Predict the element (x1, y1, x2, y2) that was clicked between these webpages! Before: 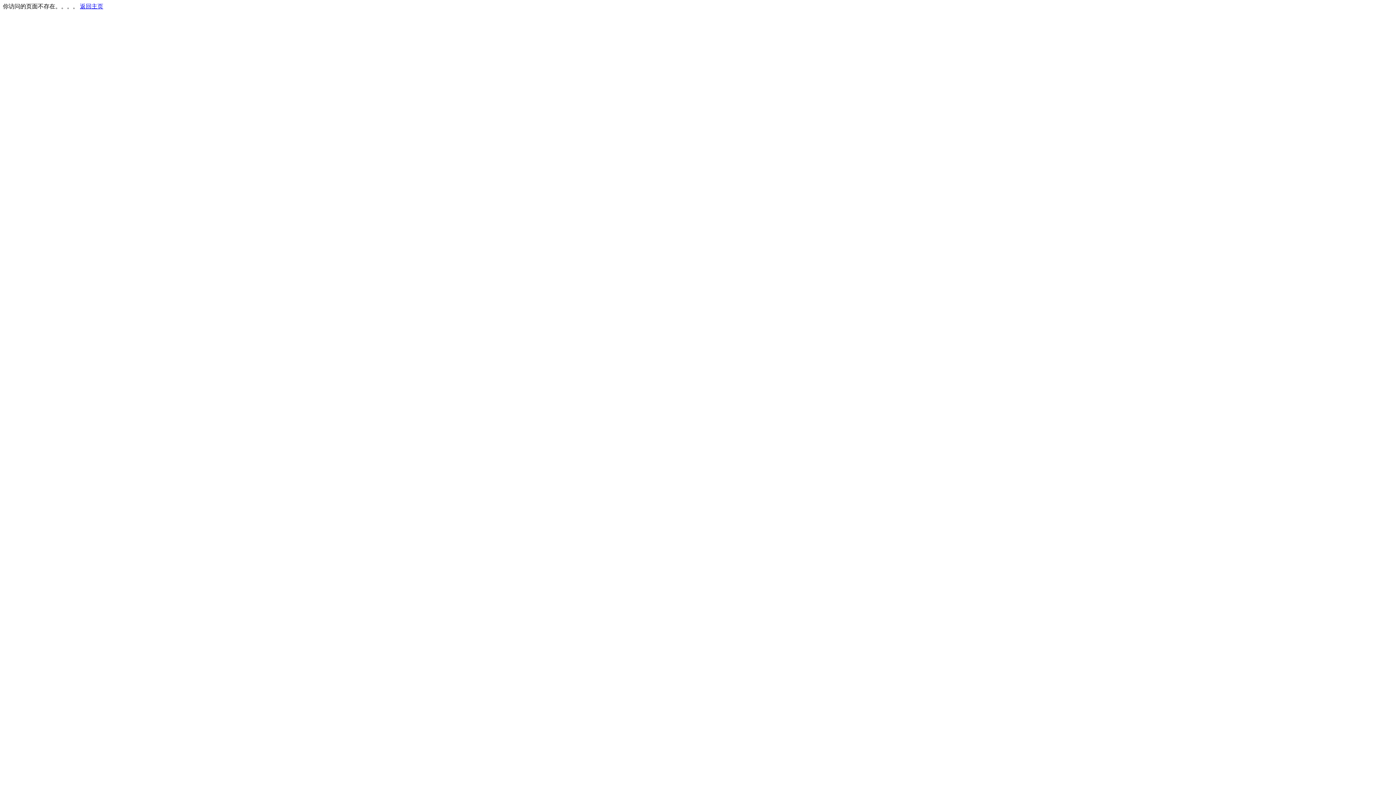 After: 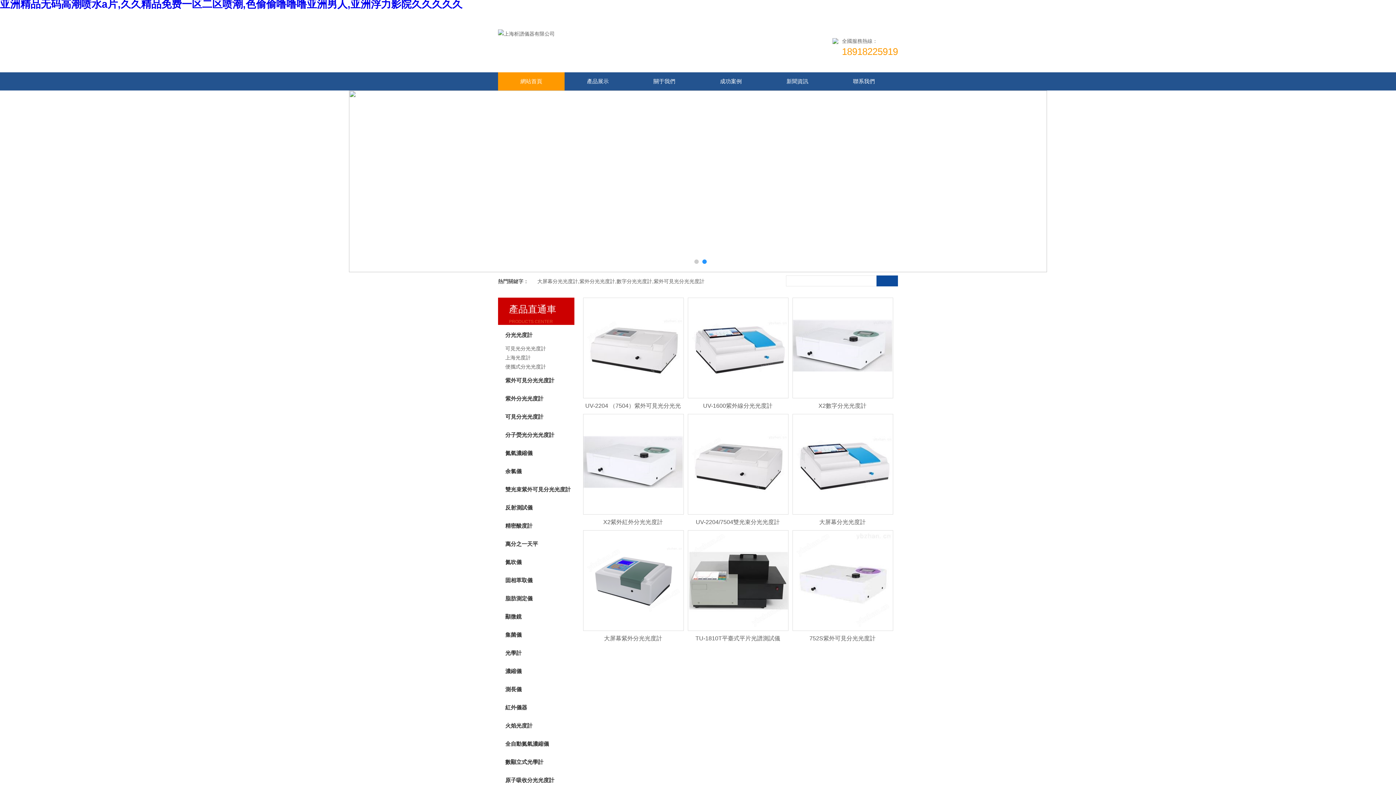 Action: label: 返回主页 bbox: (80, 3, 103, 9)